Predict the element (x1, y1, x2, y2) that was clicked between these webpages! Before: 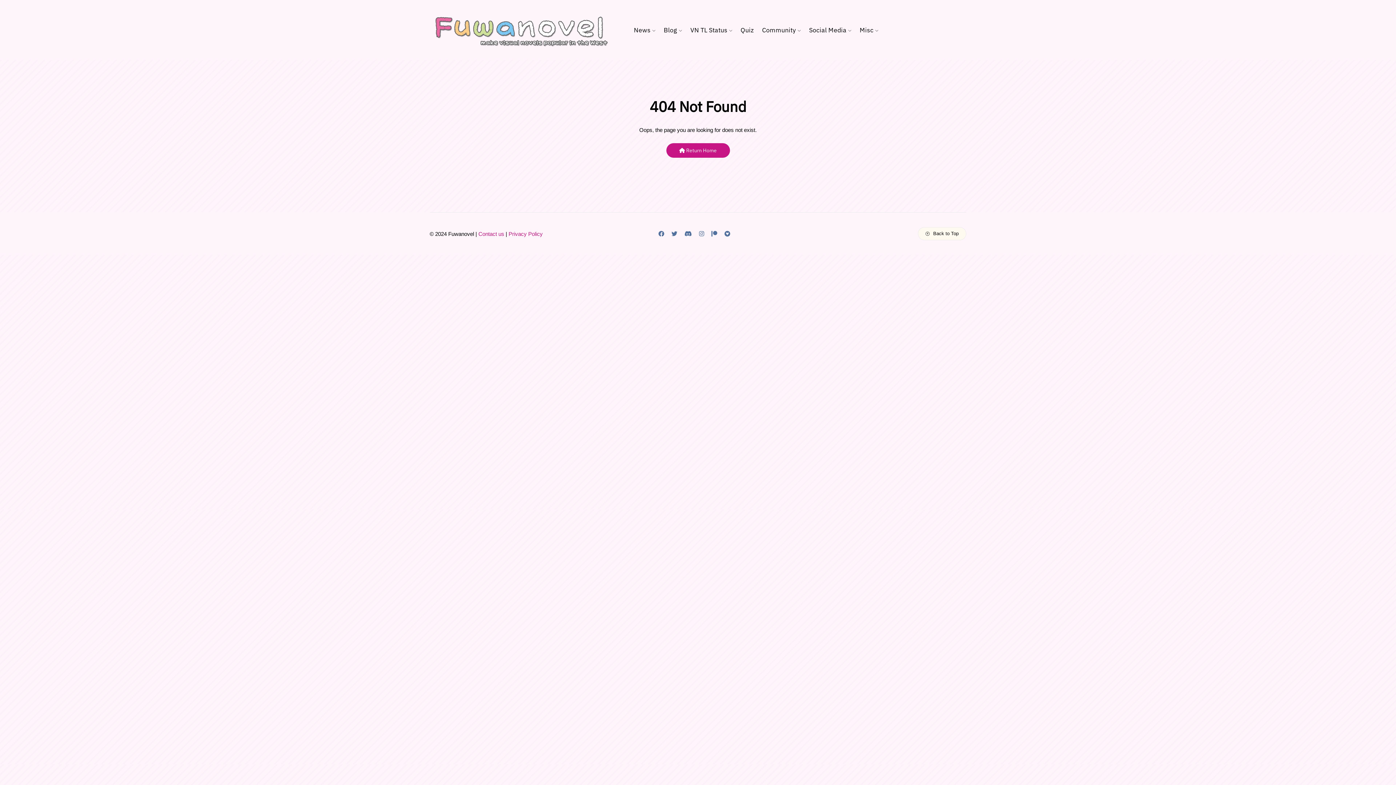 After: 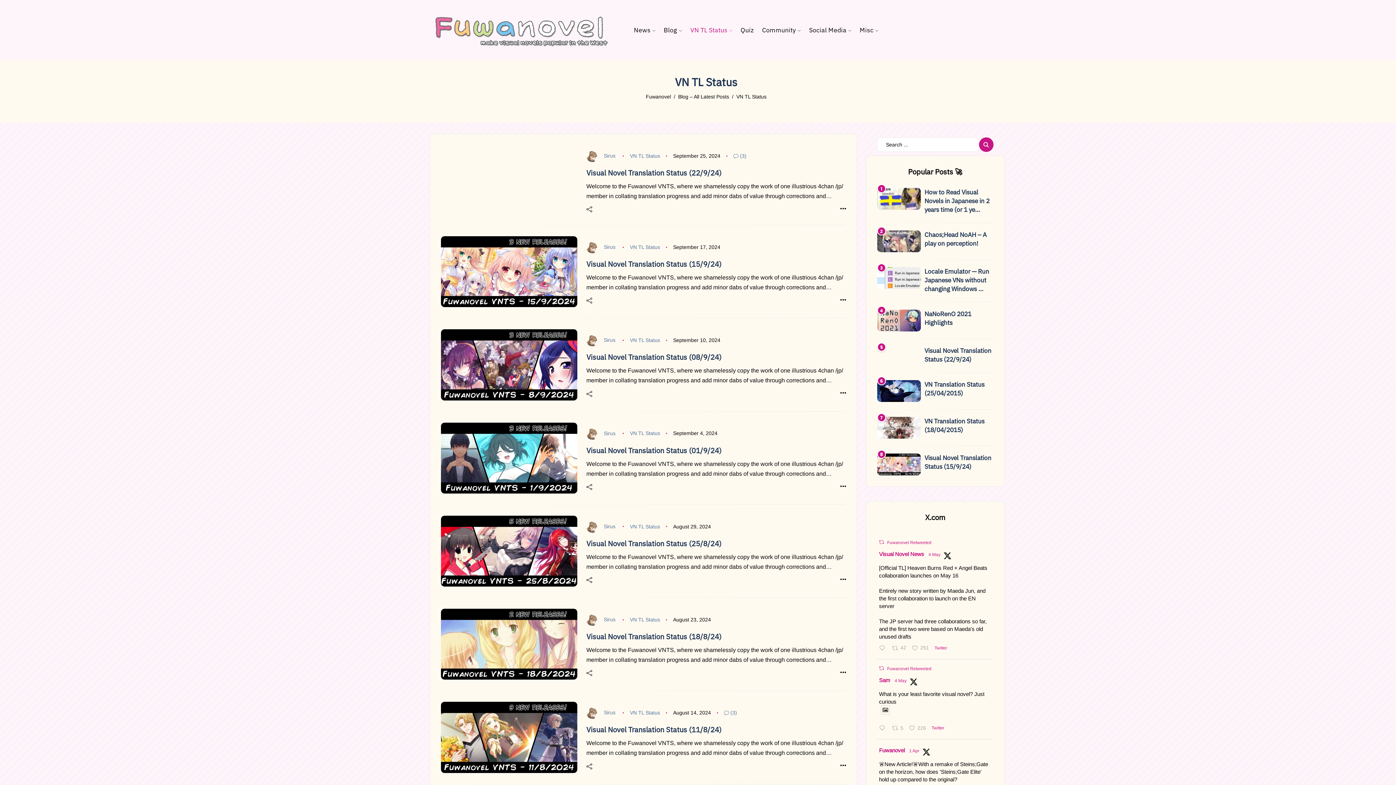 Action: label: VN TL Status bbox: (687, 22, 735, 37)